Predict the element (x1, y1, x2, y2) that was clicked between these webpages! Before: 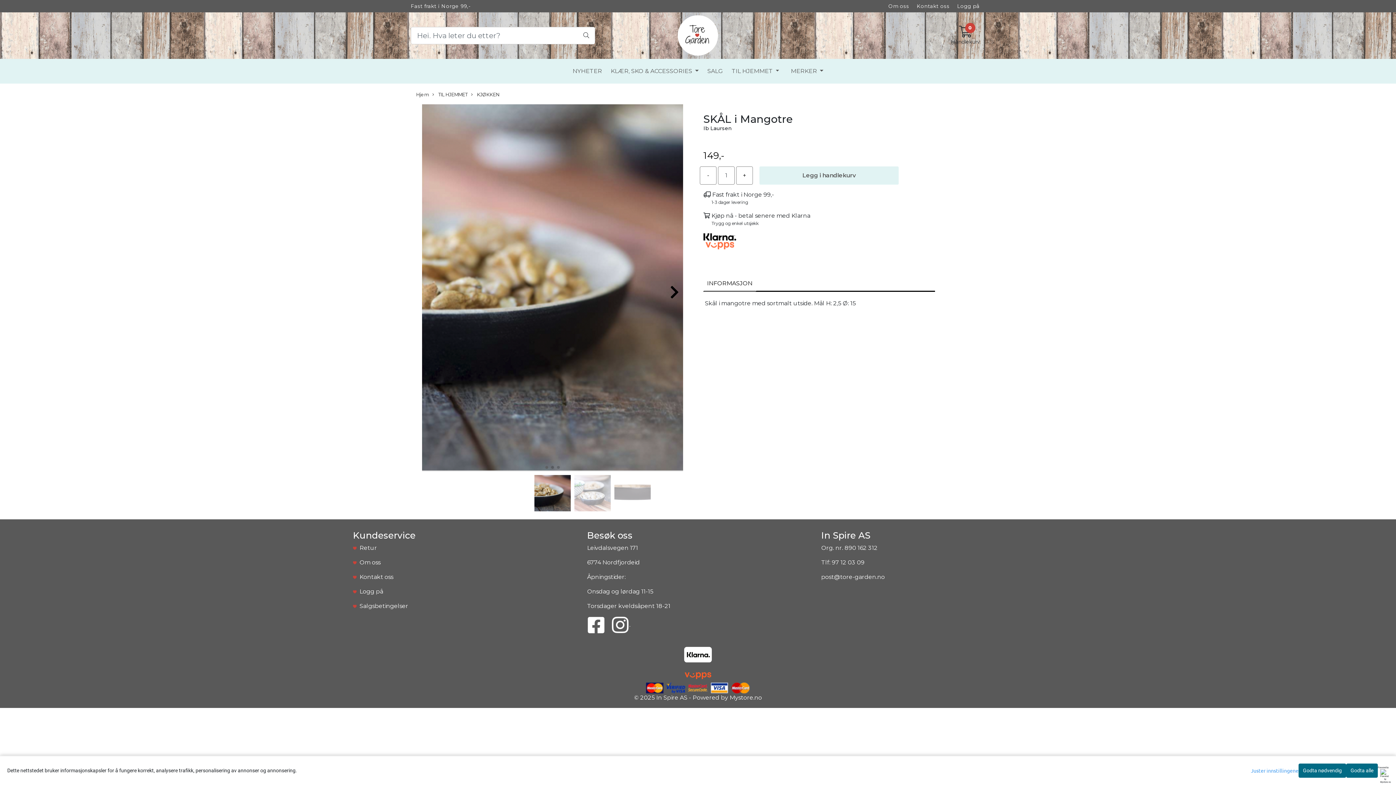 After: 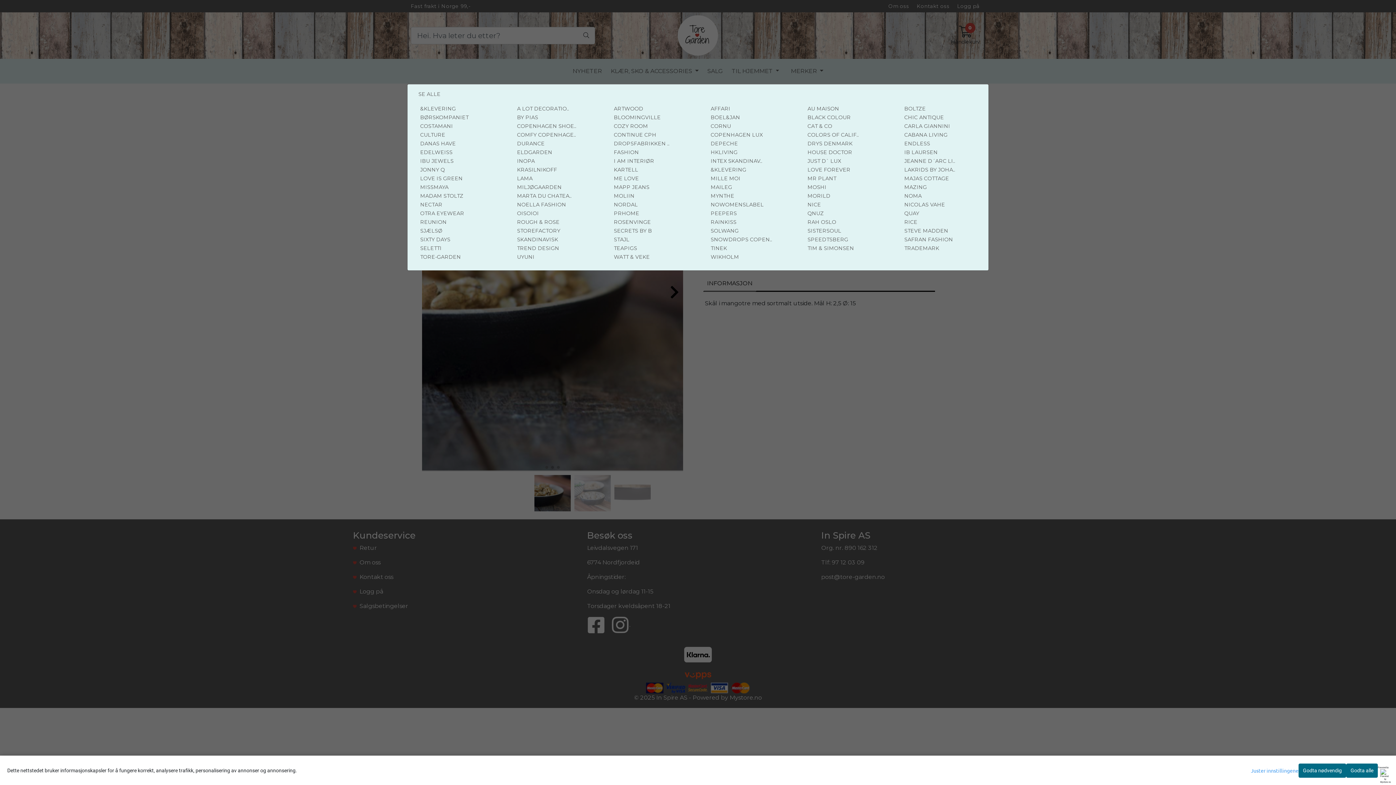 Action: bbox: (788, 63, 826, 78) label: MERKER 